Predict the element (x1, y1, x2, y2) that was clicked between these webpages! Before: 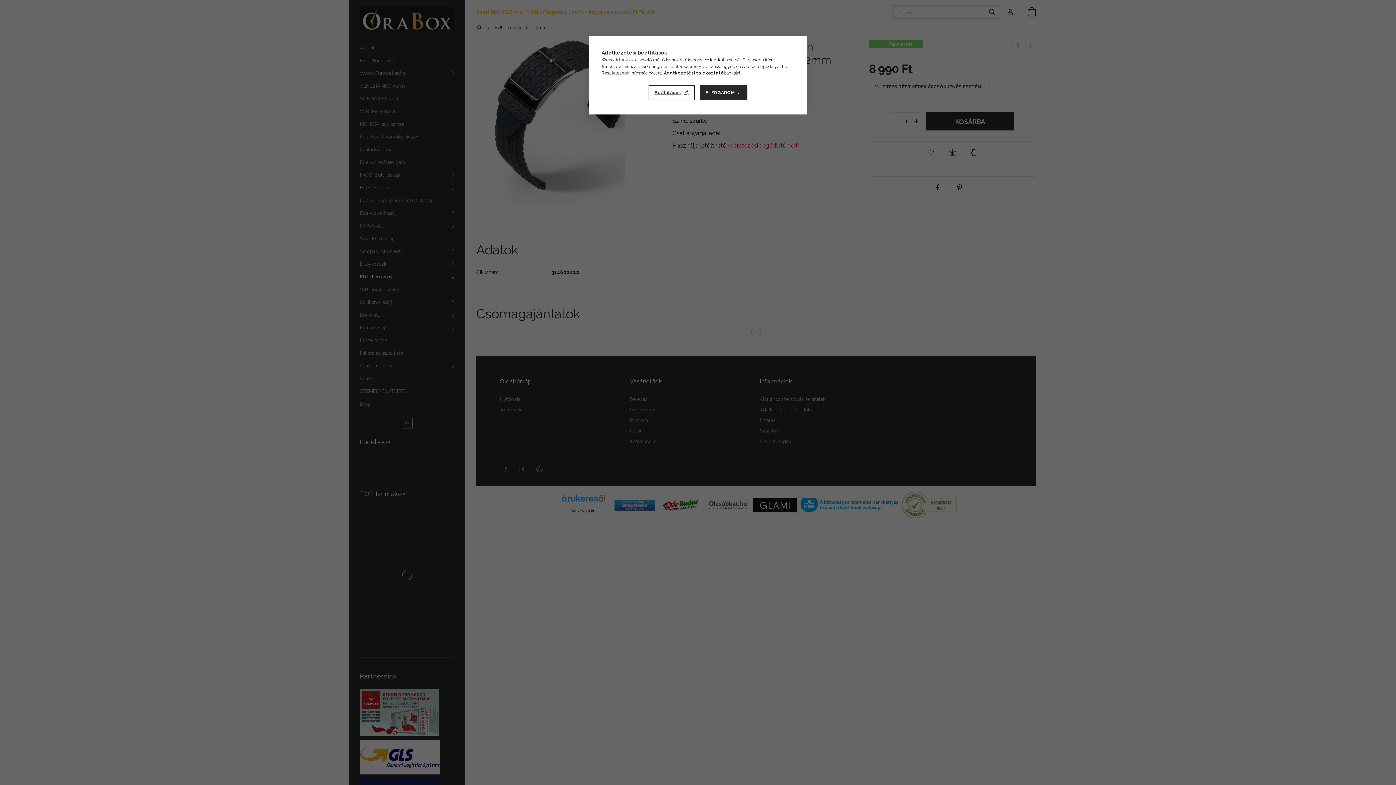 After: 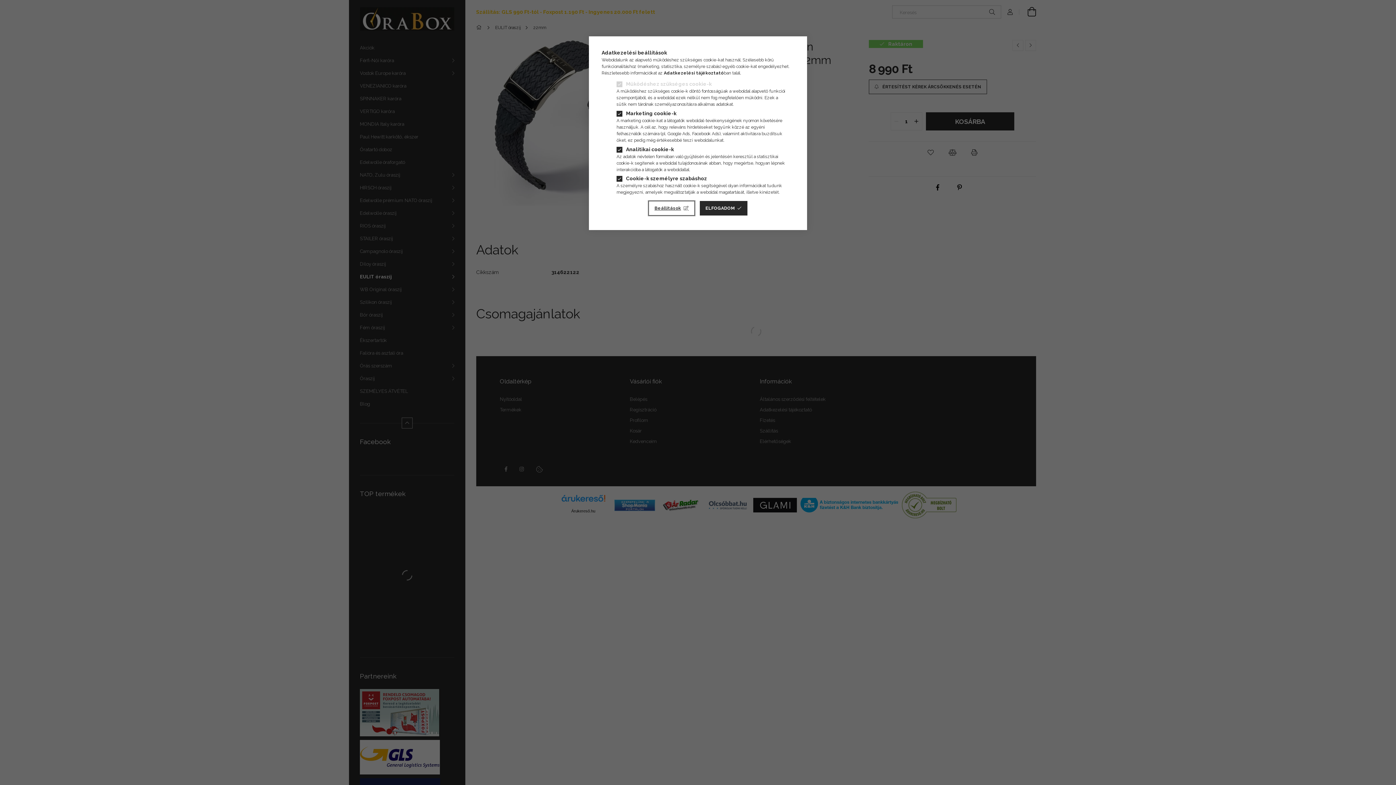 Action: bbox: (648, 85, 694, 100) label: Beállítások